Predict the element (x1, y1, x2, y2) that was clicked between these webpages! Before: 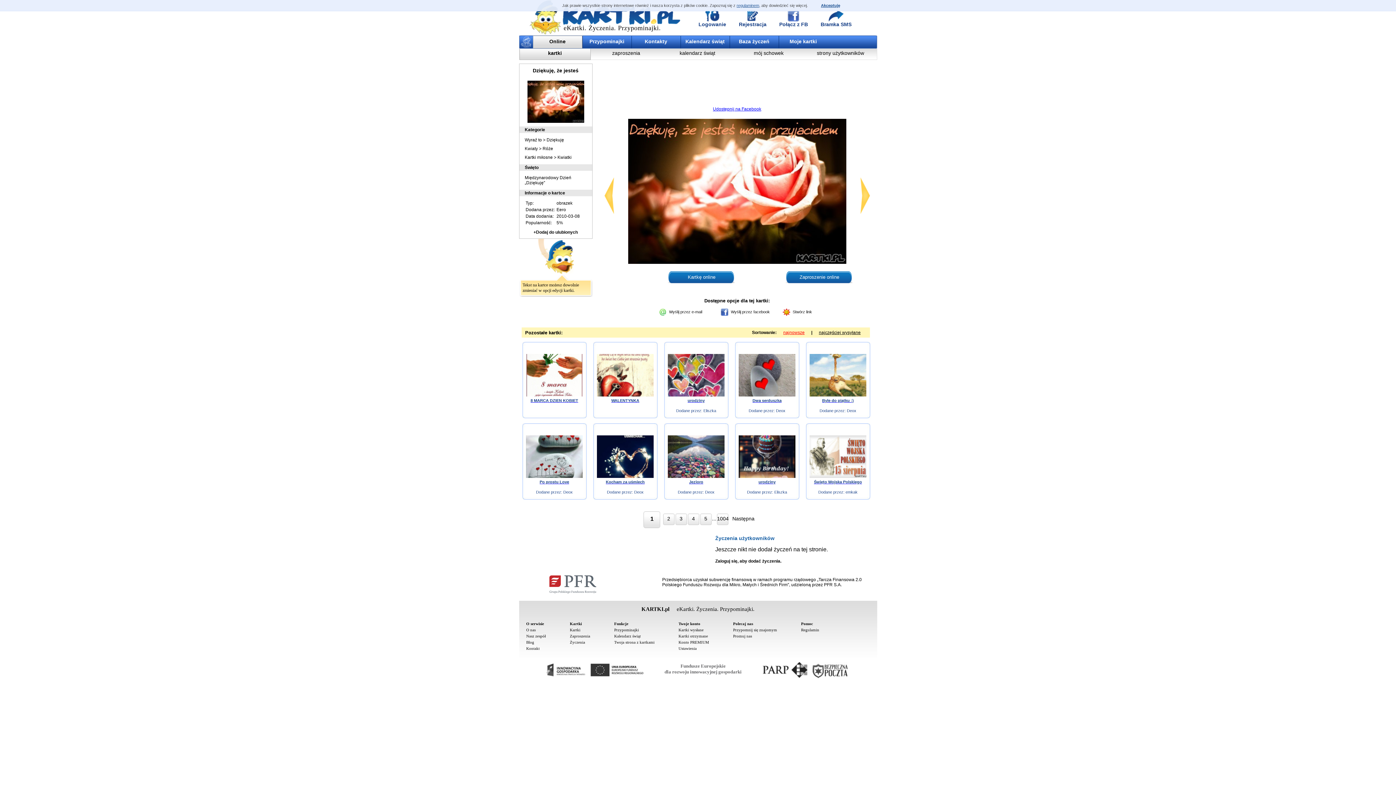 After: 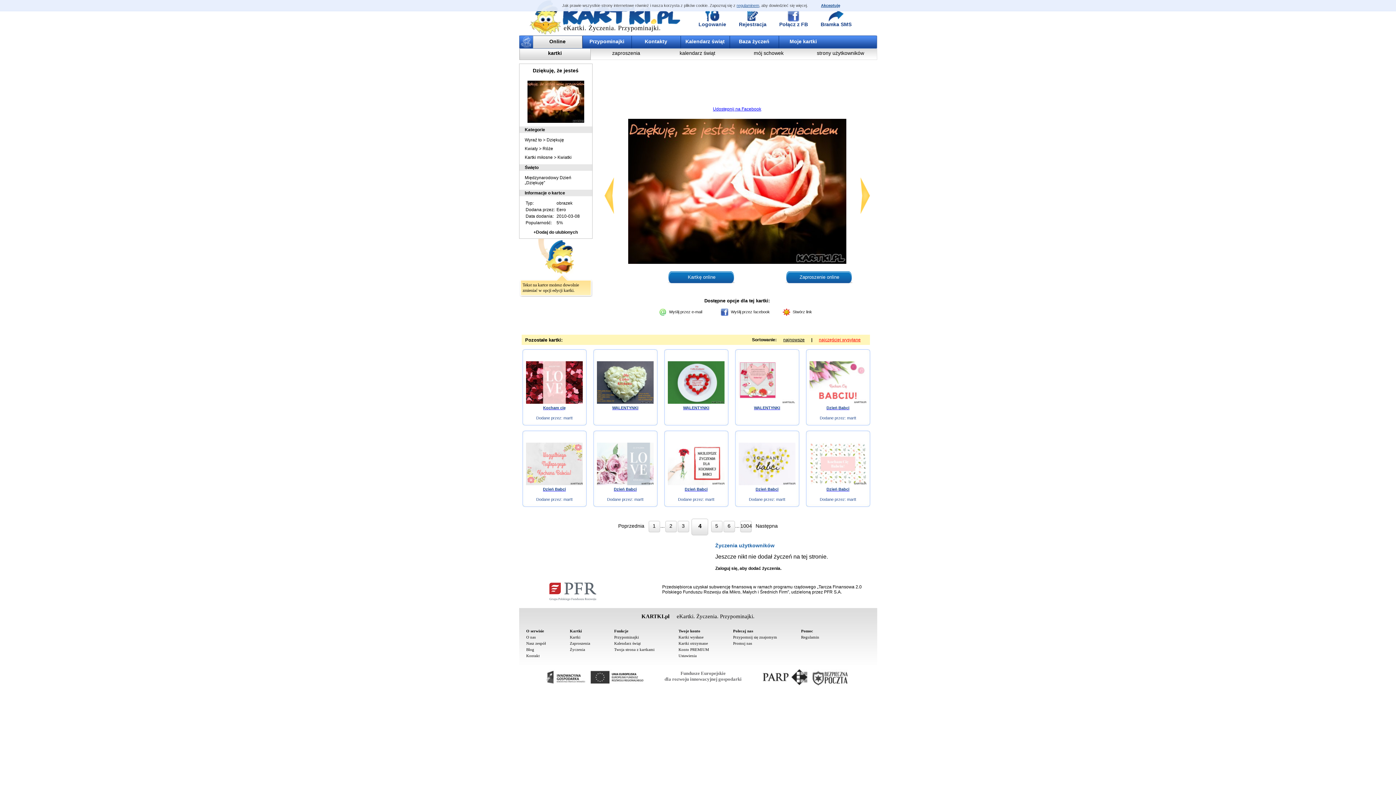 Action: label: 4 bbox: (687, 513, 699, 525)